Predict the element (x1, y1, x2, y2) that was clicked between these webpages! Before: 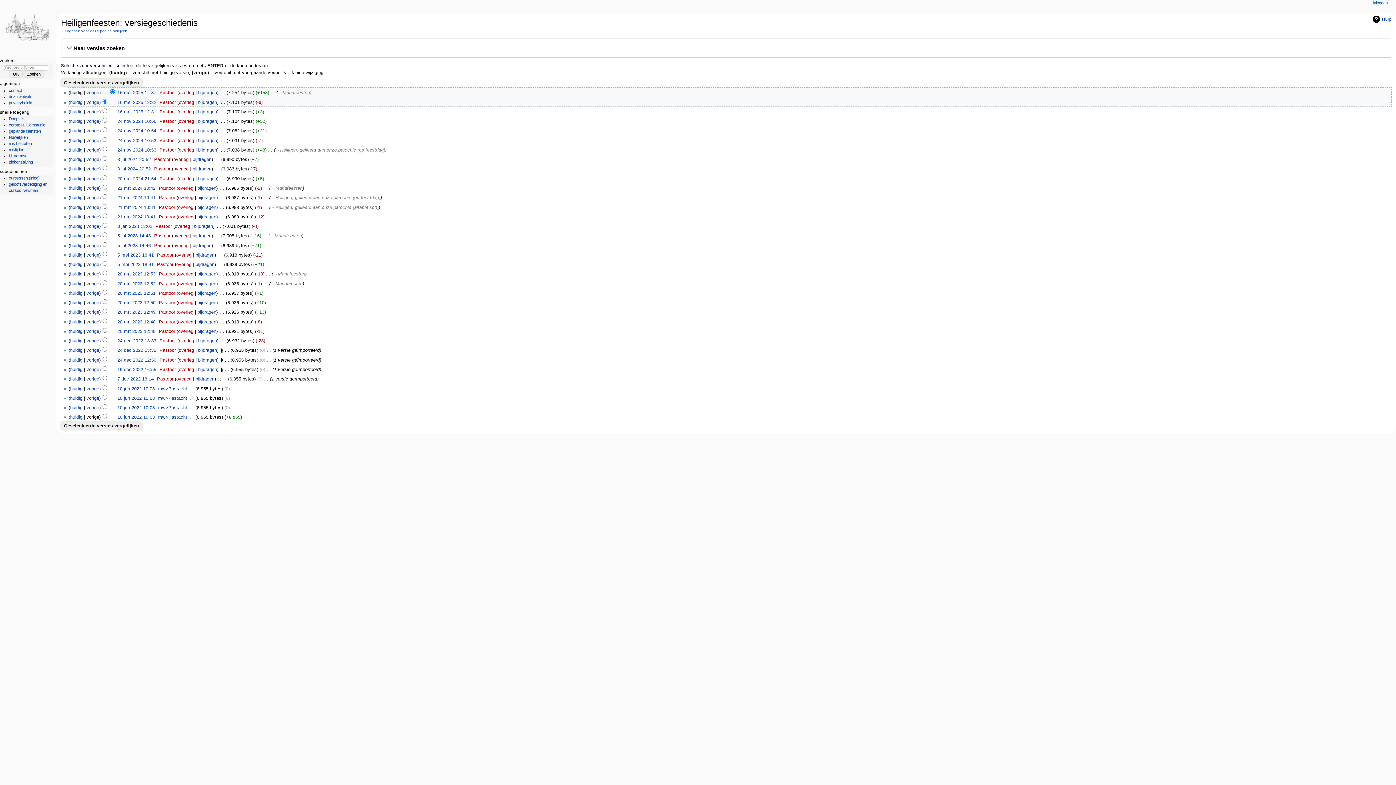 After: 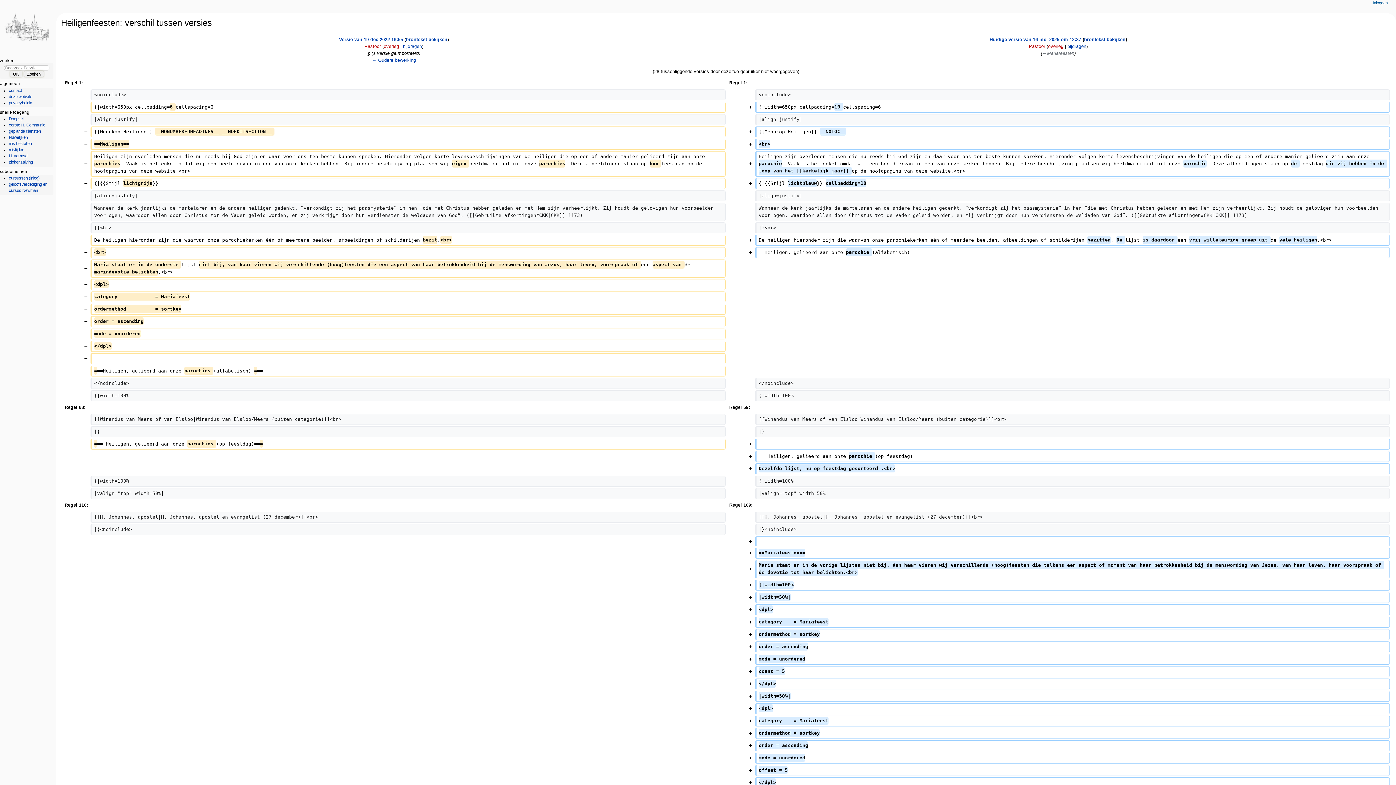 Action: label: huidig bbox: (70, 367, 82, 372)